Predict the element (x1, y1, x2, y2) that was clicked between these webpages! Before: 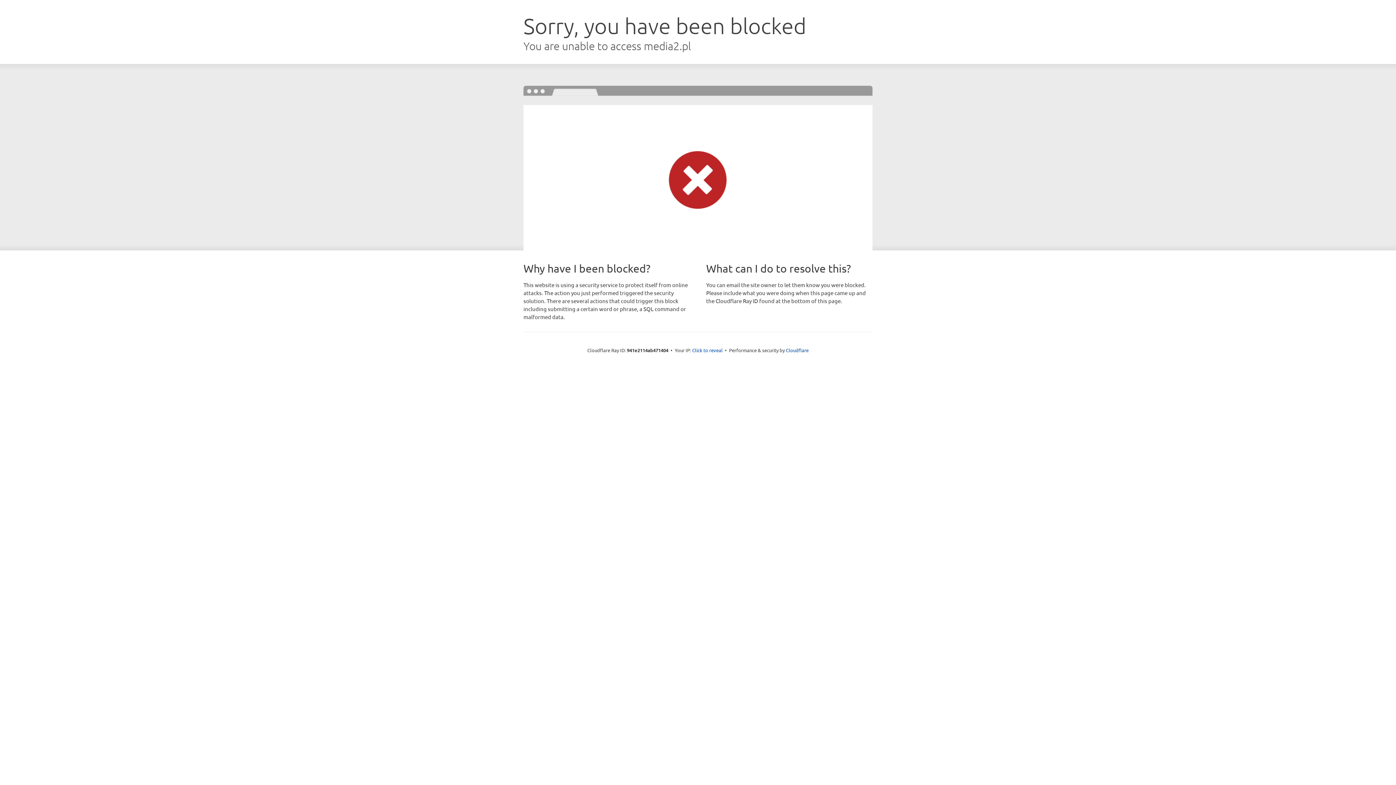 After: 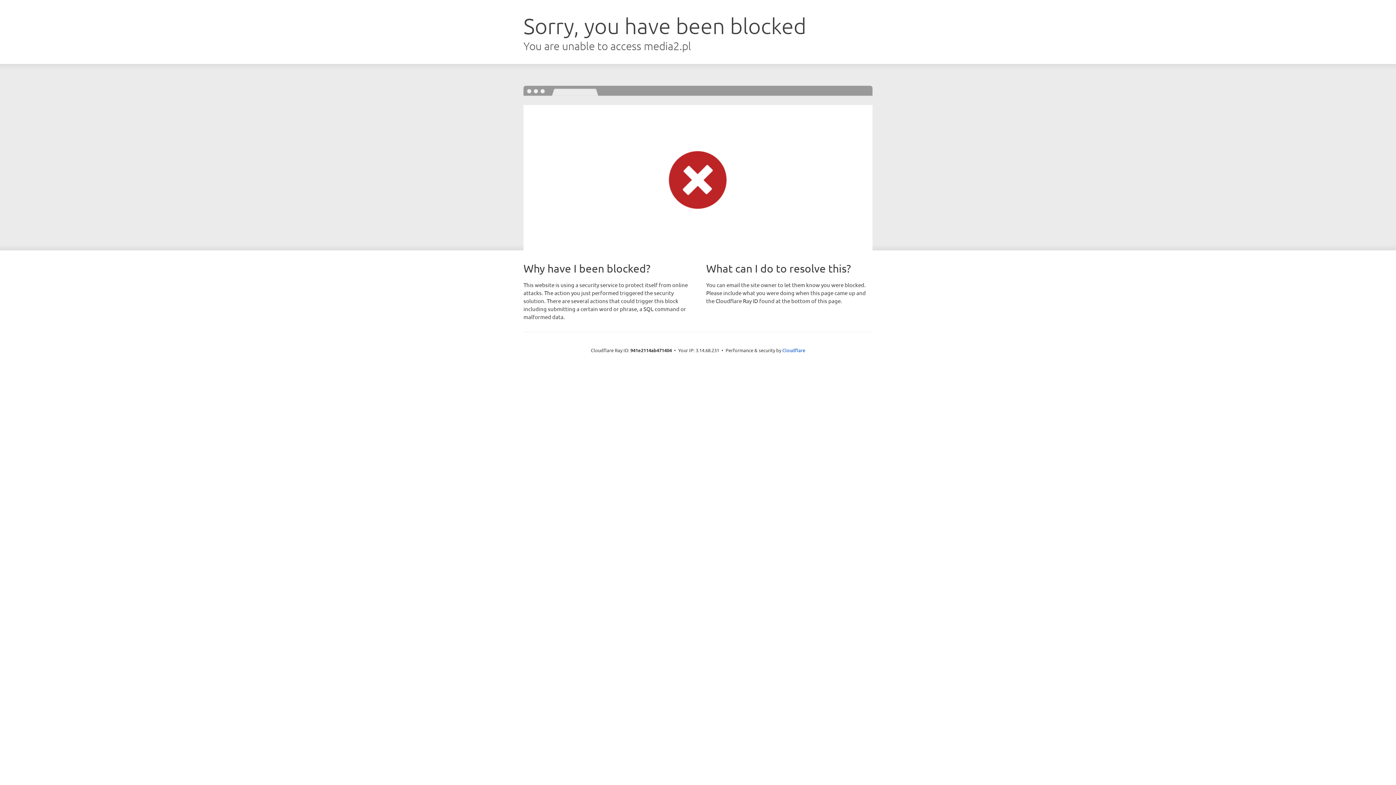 Action: label: Click to reveal bbox: (692, 346, 722, 353)